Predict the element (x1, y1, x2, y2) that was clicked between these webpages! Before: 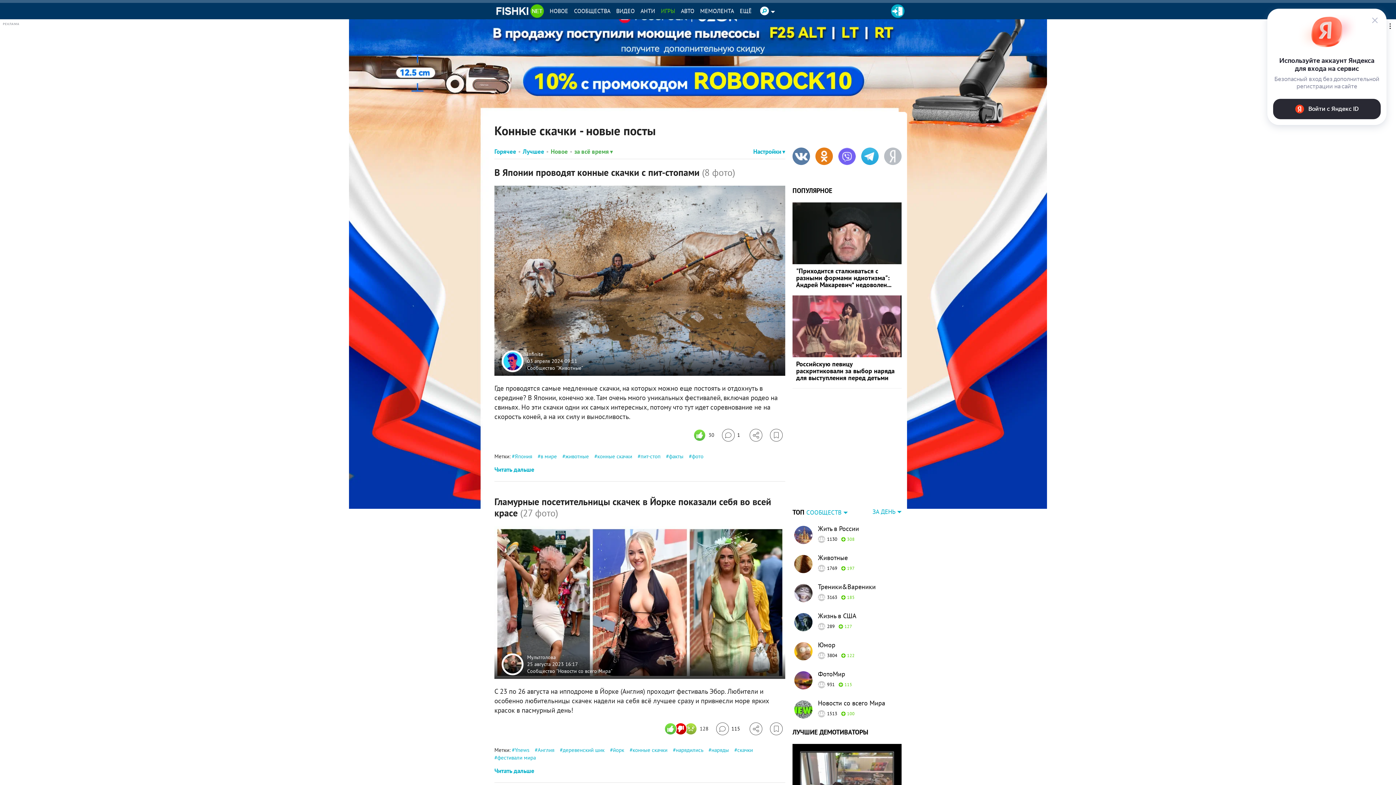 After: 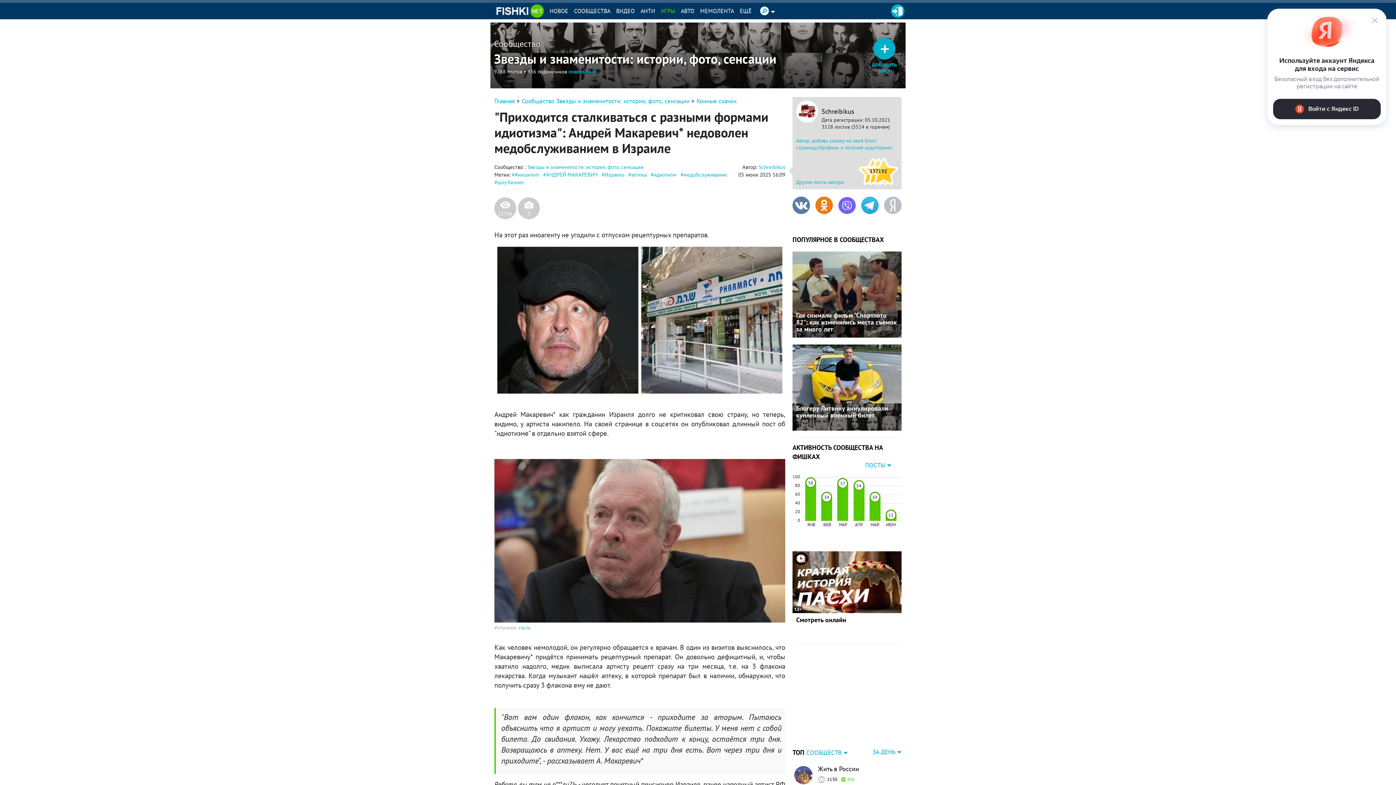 Action: bbox: (792, 267, 901, 288) label: "Приходится сталкиваться с разными формами идиотизма": Андрей Макаревич* недоволен...